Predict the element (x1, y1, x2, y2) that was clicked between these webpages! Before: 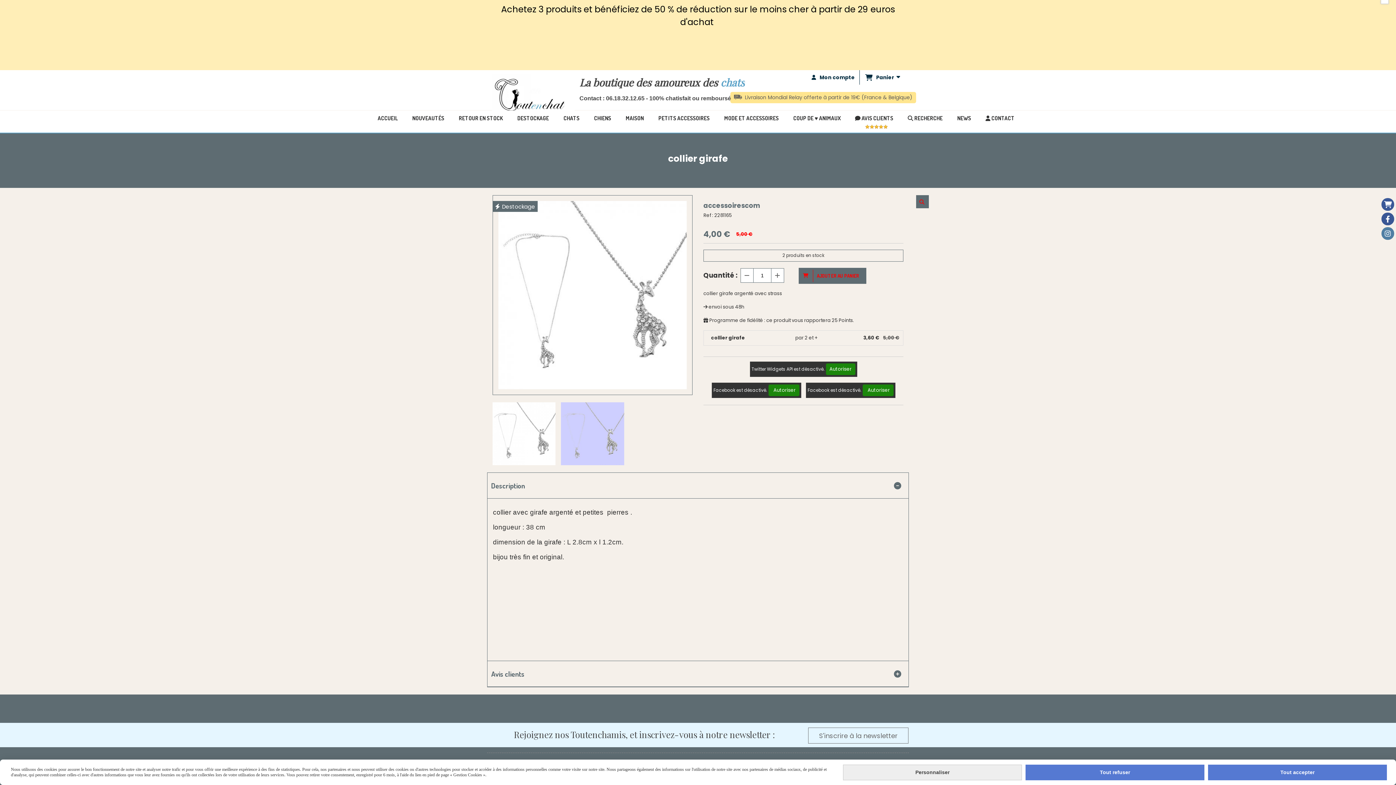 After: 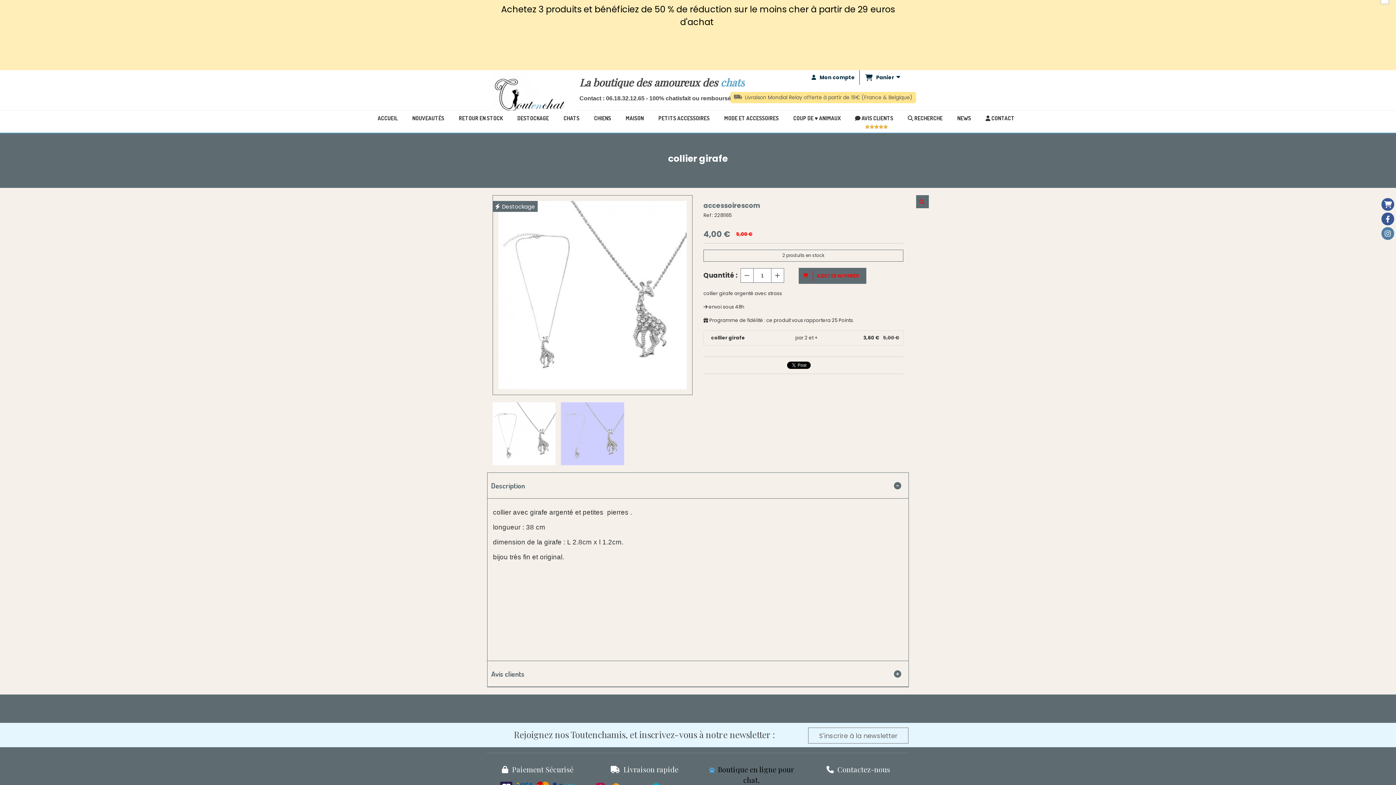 Action: bbox: (1208, 764, 1387, 780) label: Tout accepter